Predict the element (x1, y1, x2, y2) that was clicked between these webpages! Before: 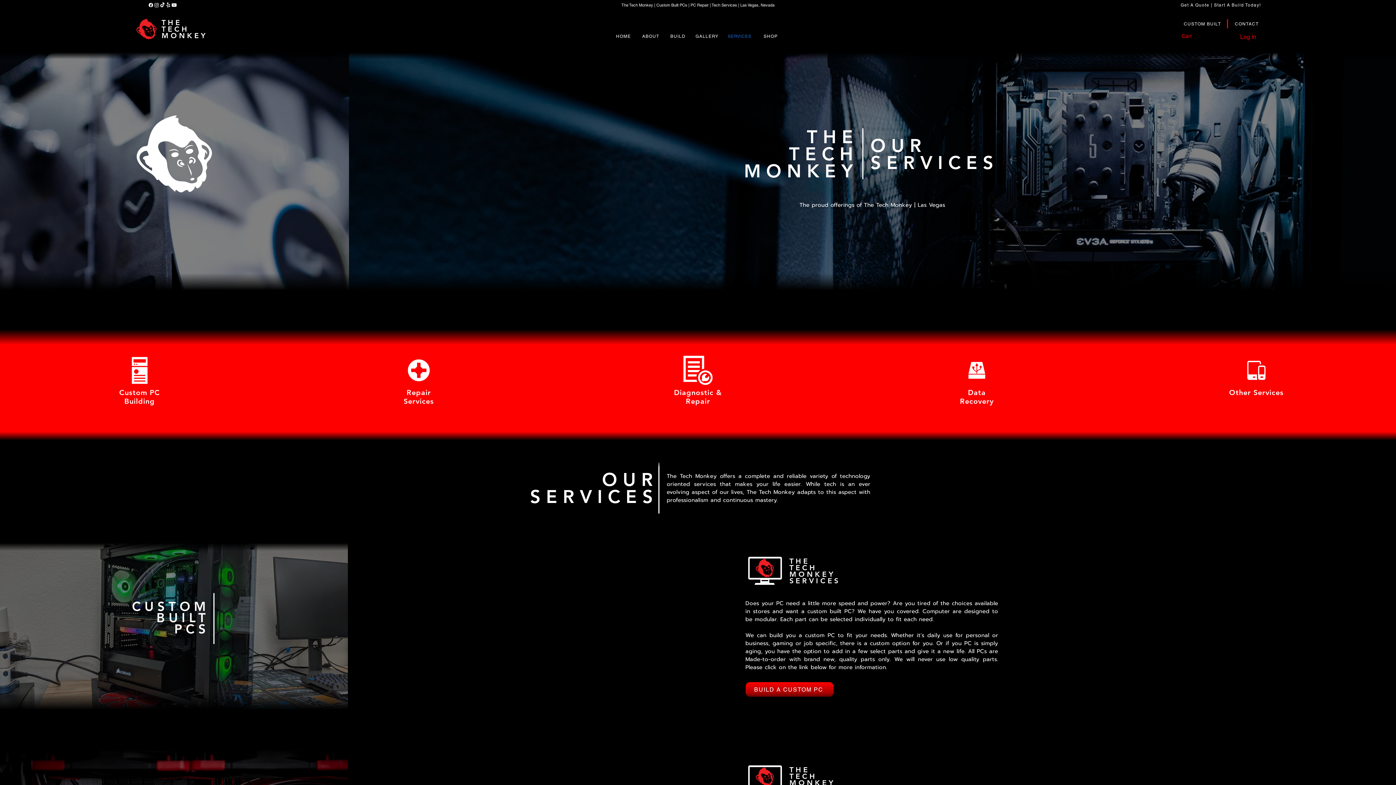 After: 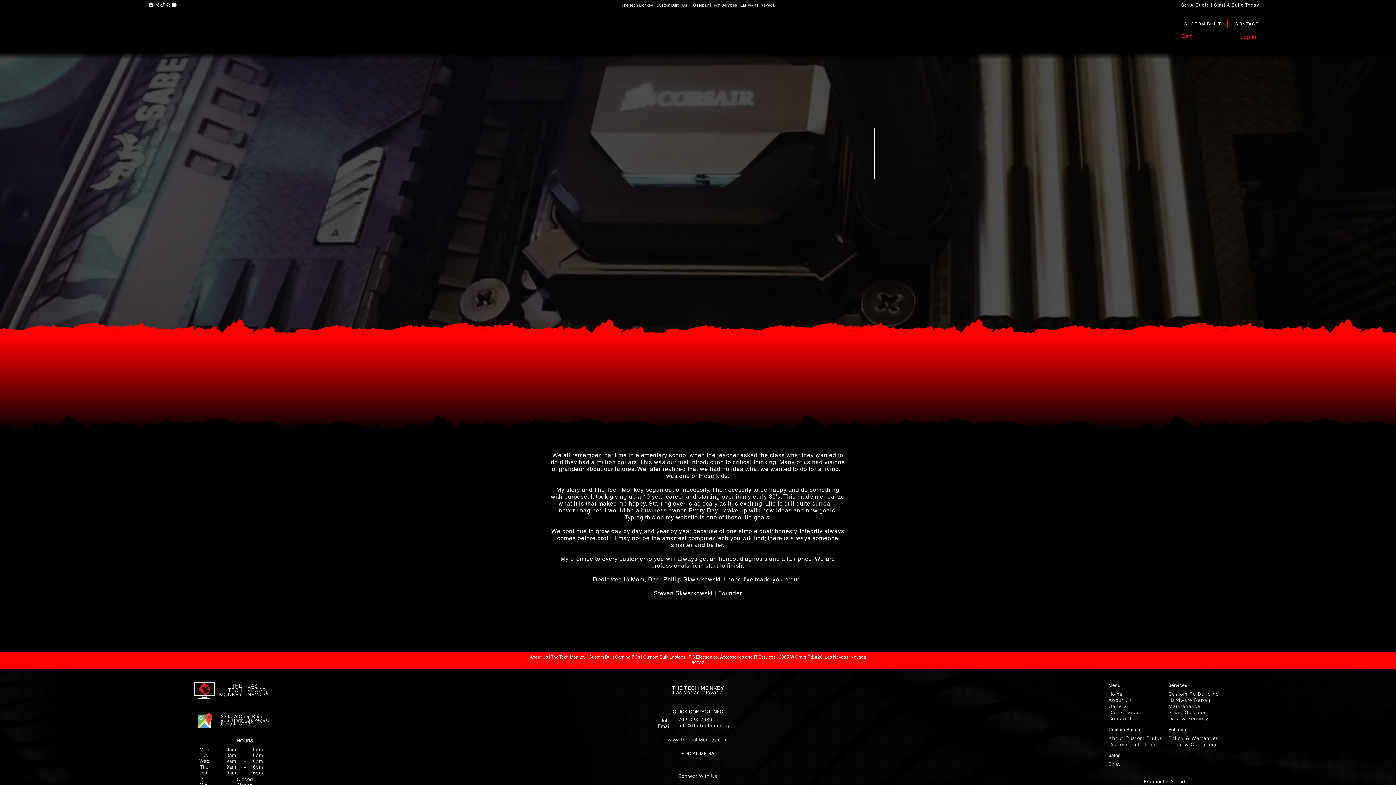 Action: label: ABOUT bbox: (638, 24, 664, 48)